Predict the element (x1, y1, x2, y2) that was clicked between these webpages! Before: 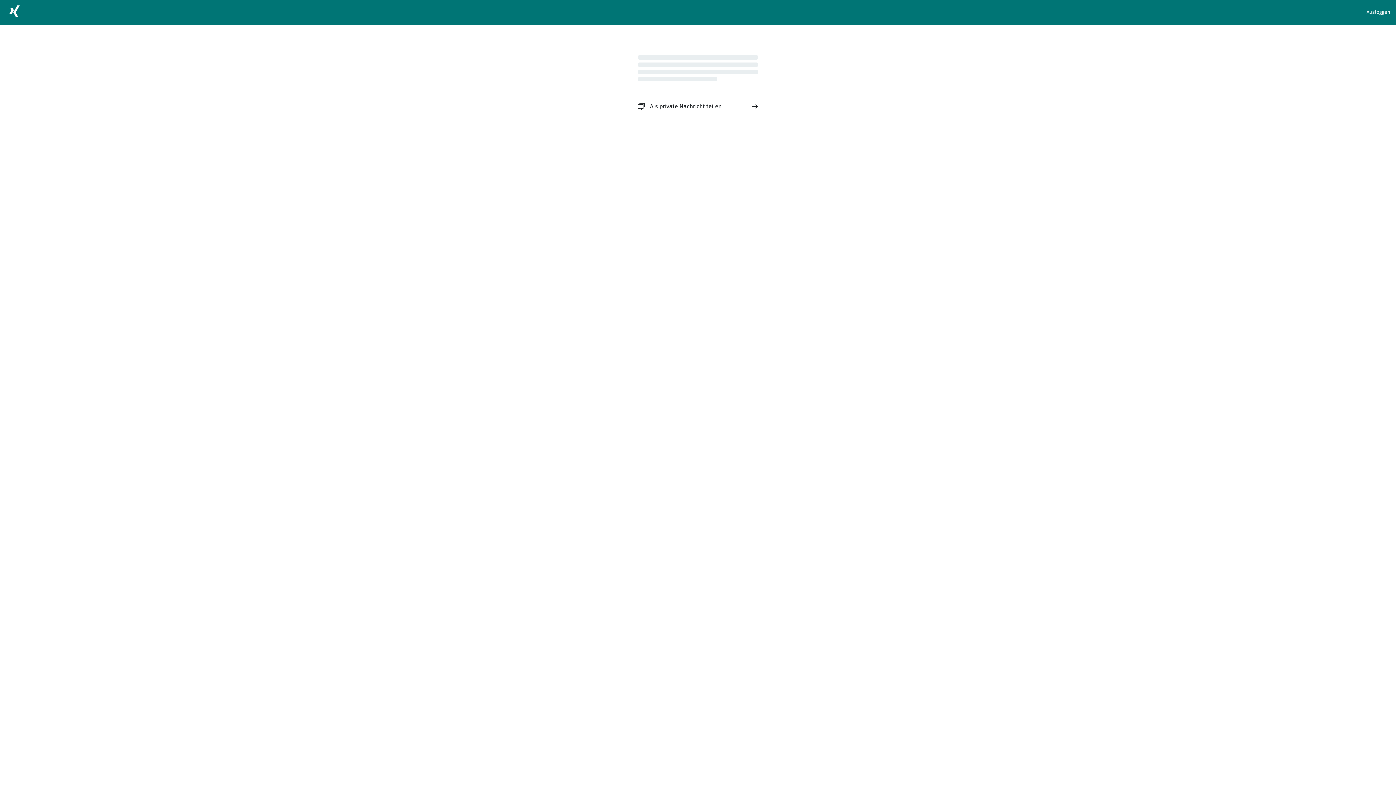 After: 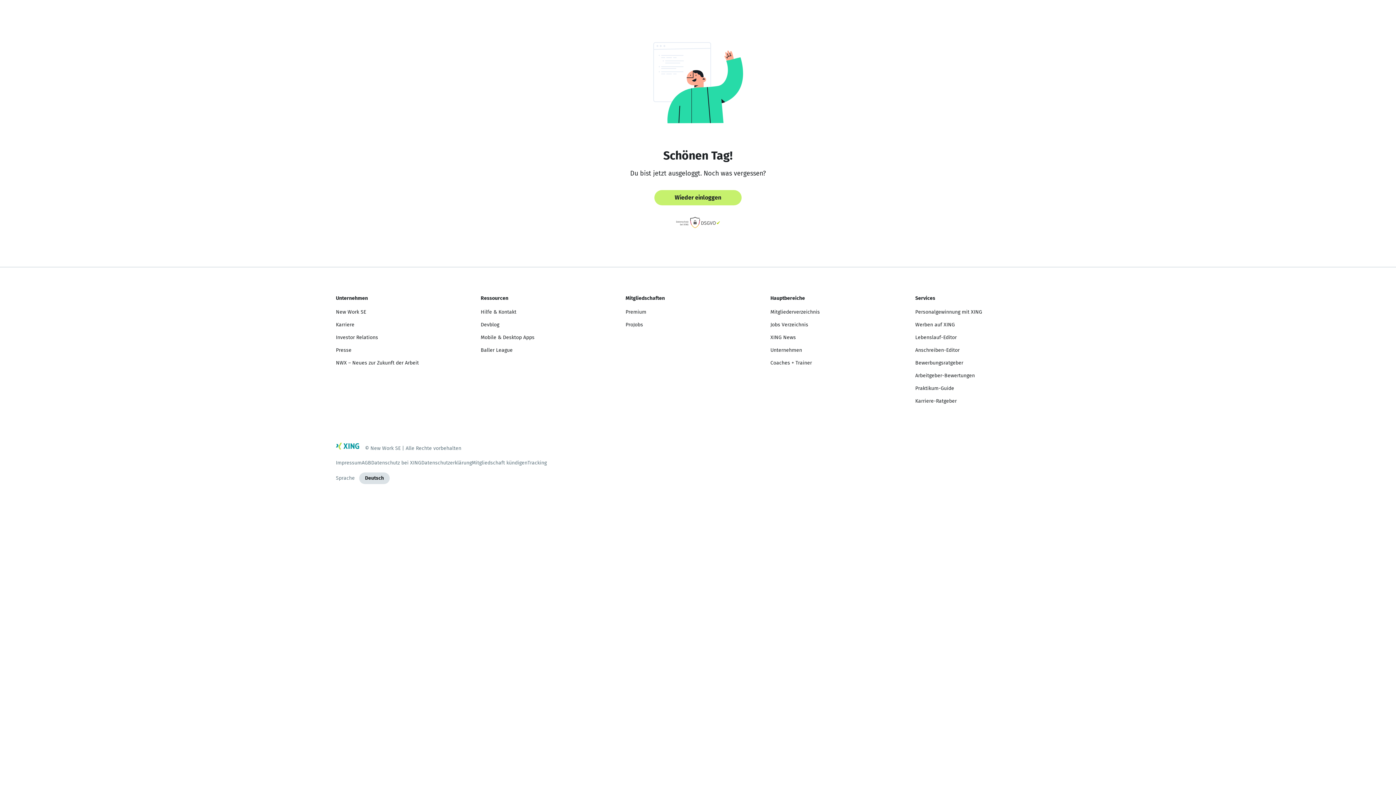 Action: label: Ausloggen bbox: (1366, 8, 1390, 16)